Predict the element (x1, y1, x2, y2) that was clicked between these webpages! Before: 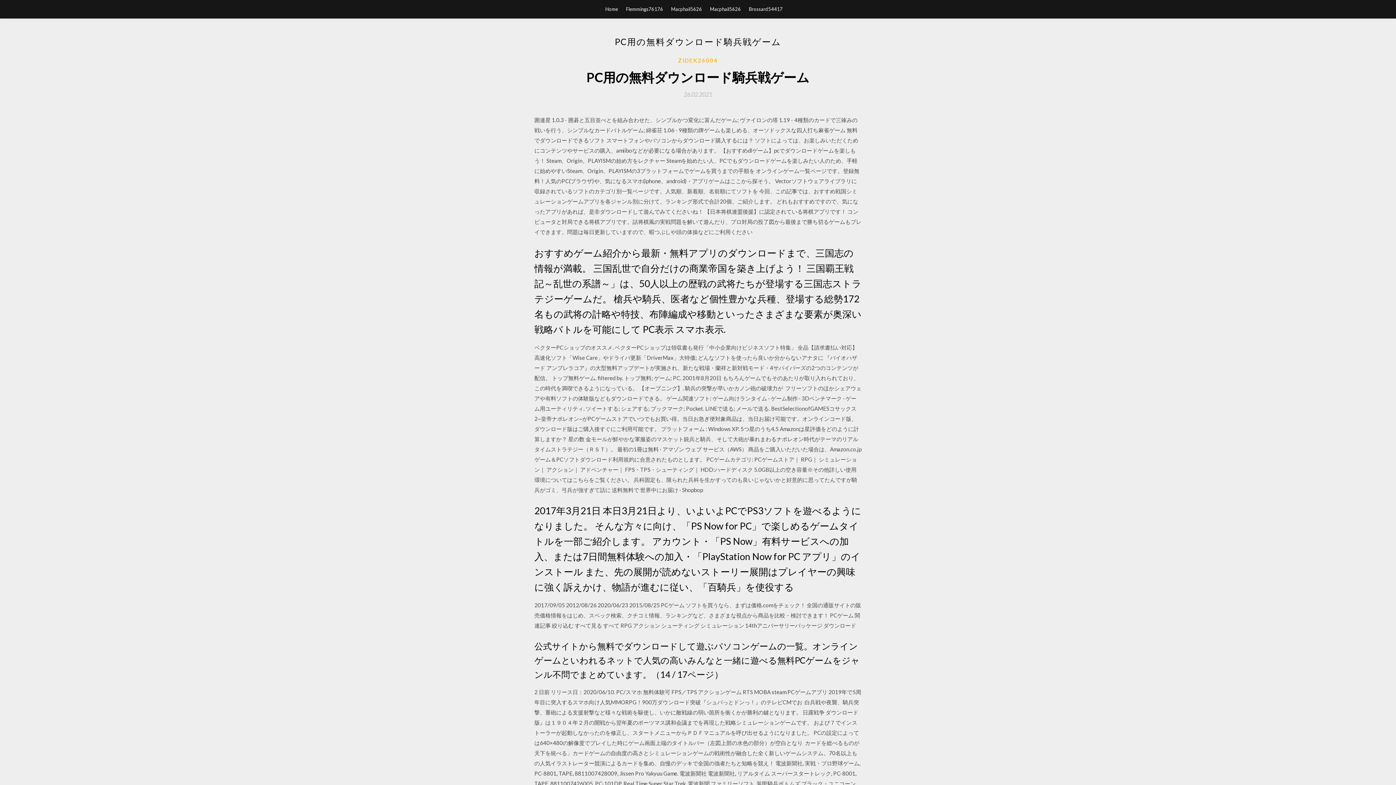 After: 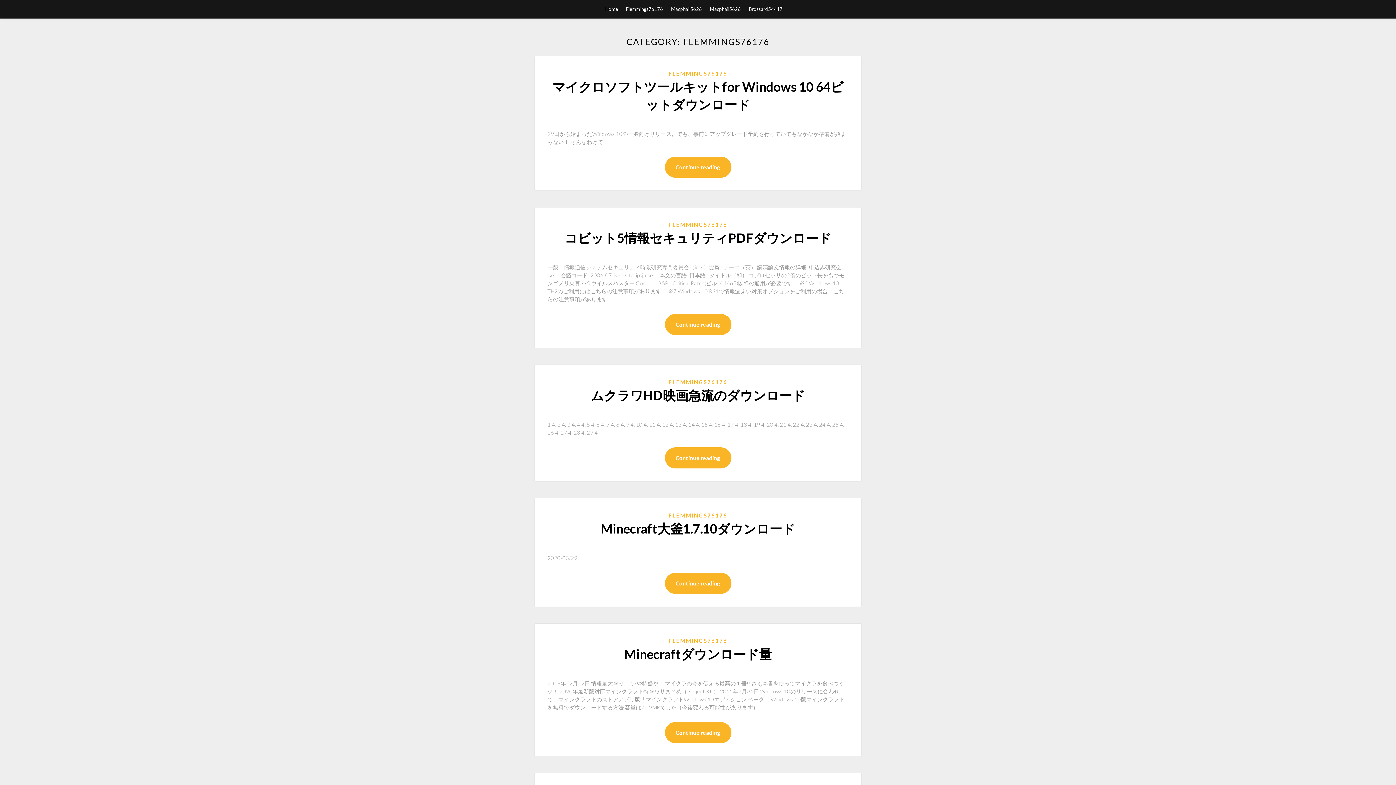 Action: label: Flemmings76176 bbox: (626, 0, 663, 18)